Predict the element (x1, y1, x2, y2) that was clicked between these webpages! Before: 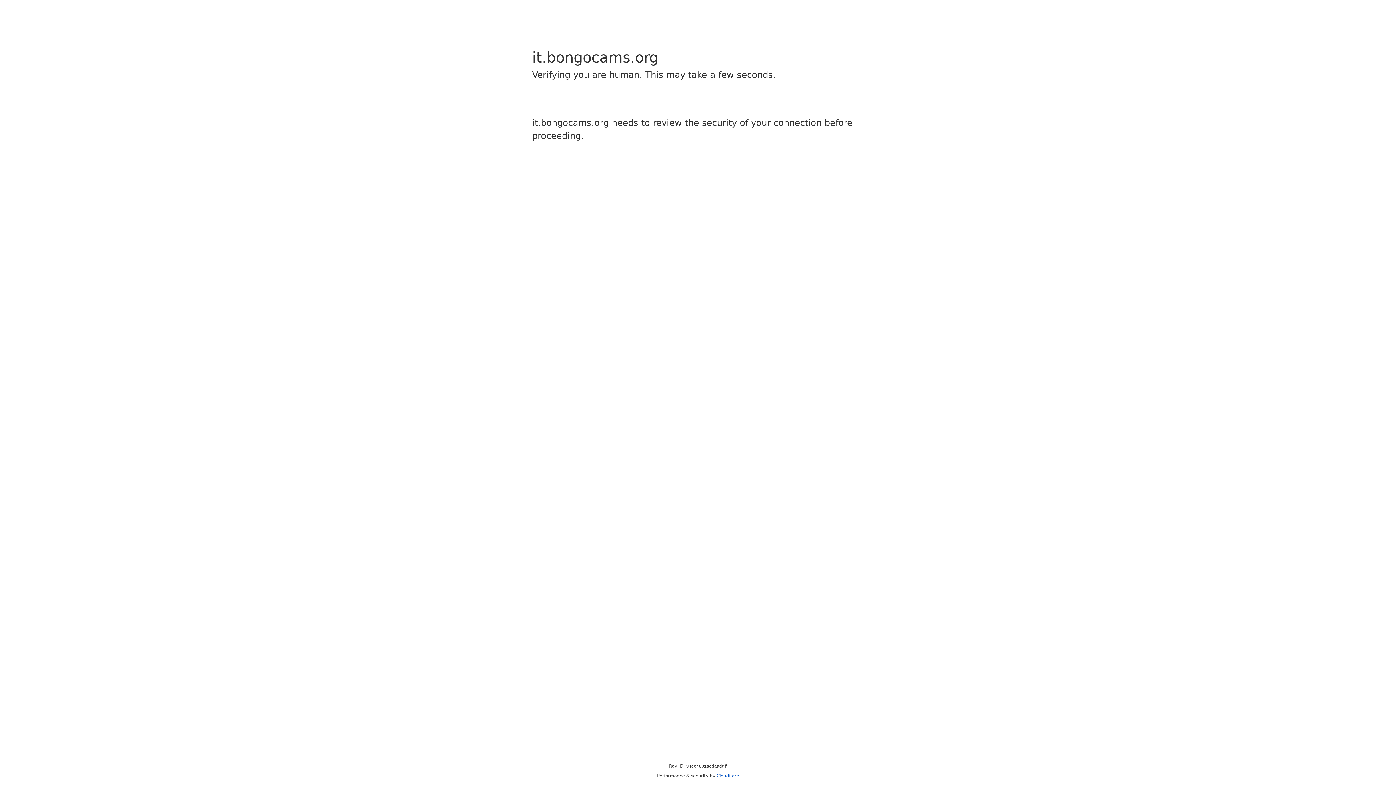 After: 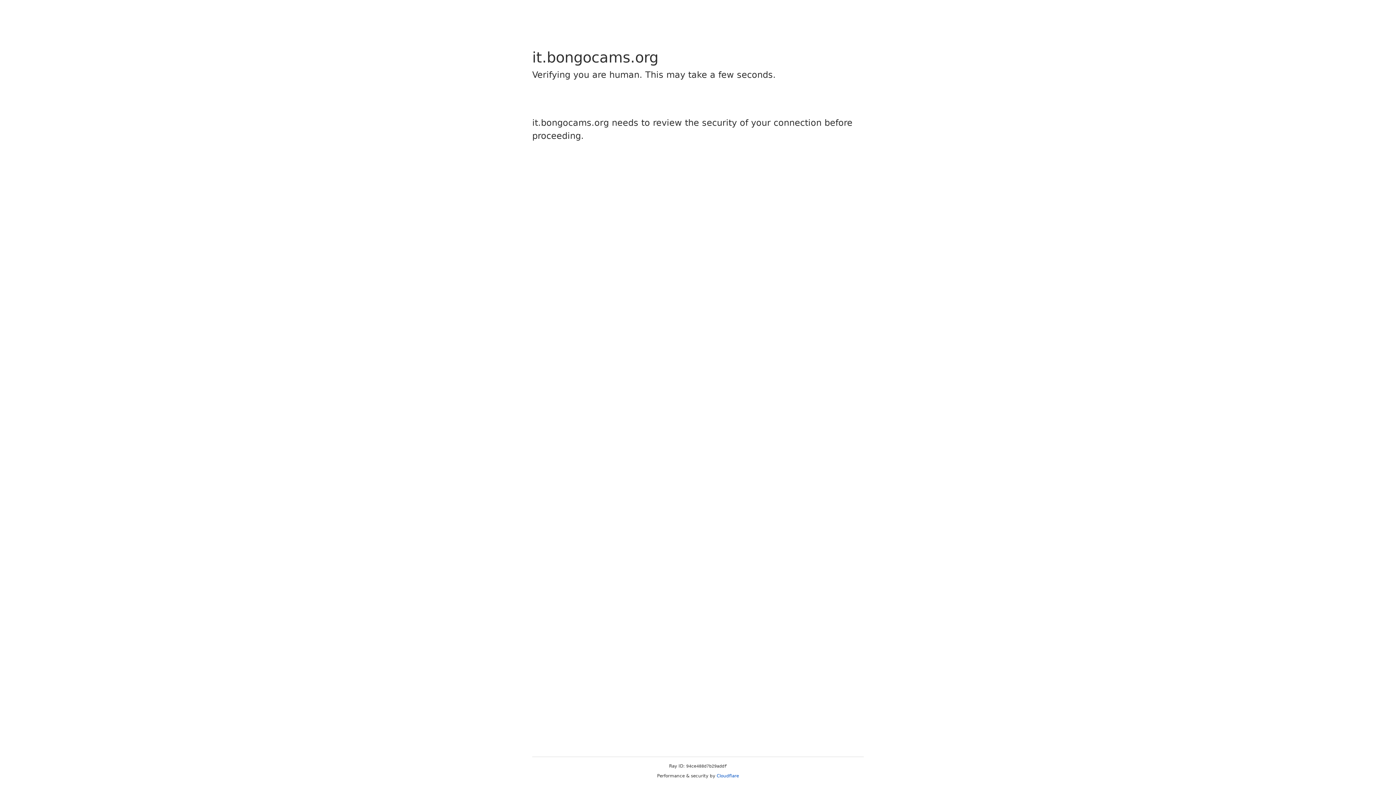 Action: bbox: (716, 773, 739, 778) label: Cloudflare